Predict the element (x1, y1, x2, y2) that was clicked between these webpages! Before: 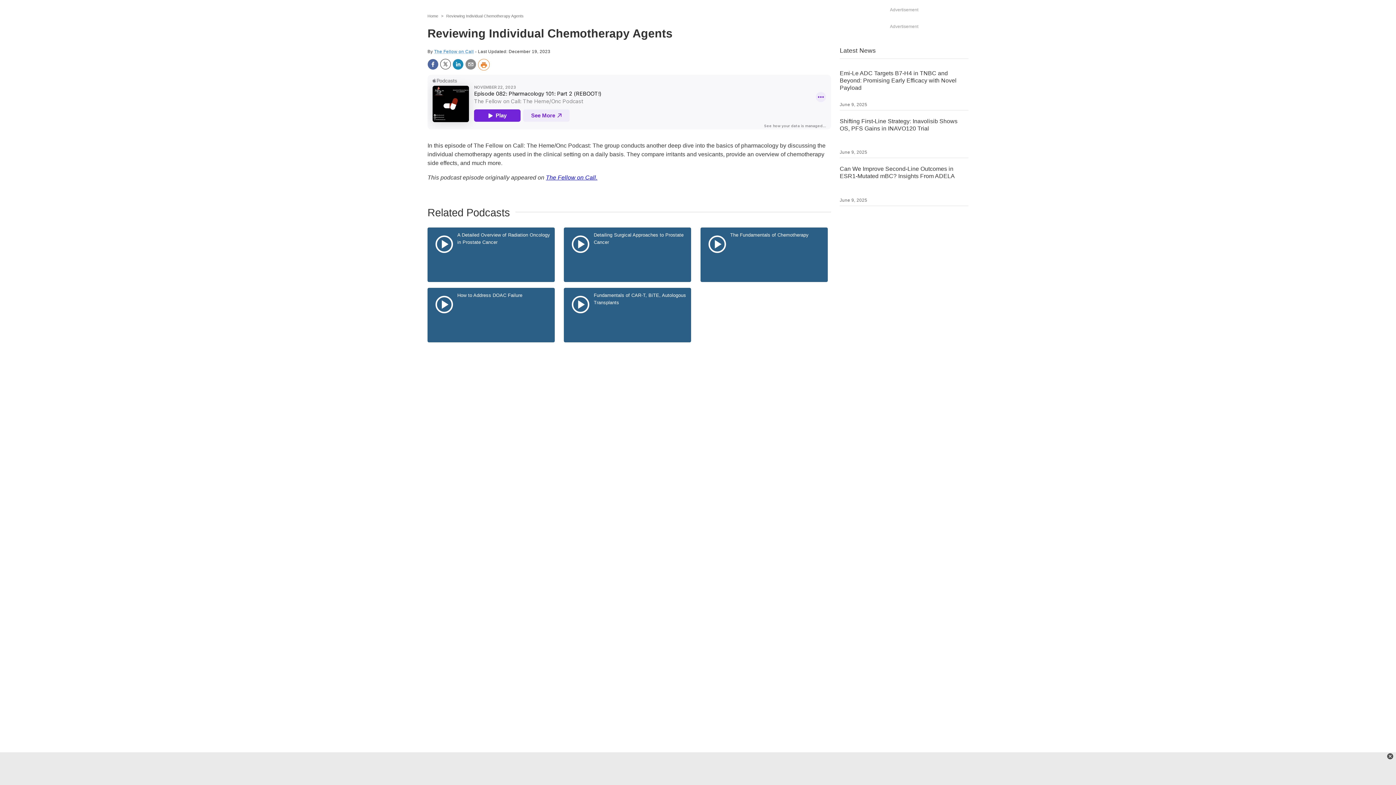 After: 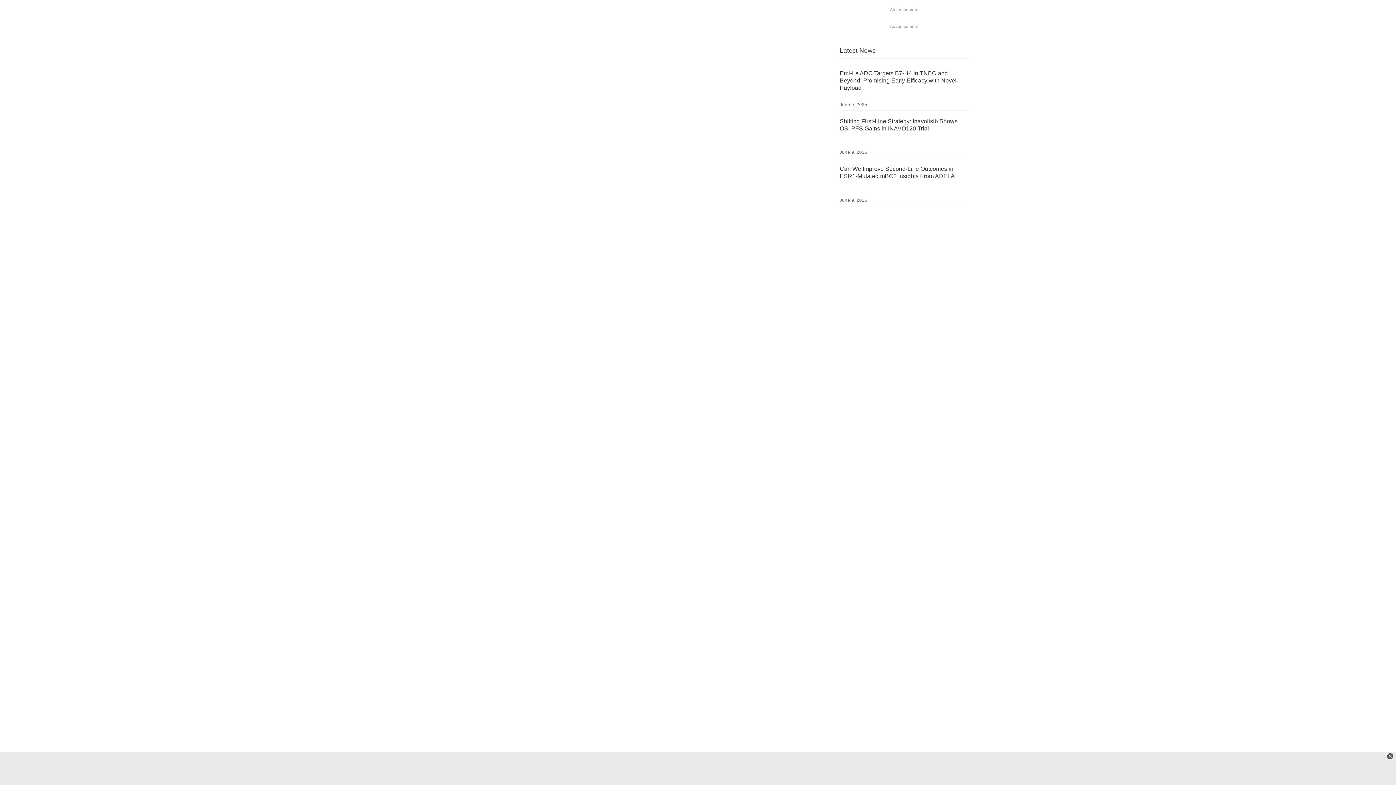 Action: label: Emi-Le ADC Targets B7-H4 in TNBC and Beyond: Promising Early Efficacy with Novel Payload bbox: (840, 70, 956, 90)